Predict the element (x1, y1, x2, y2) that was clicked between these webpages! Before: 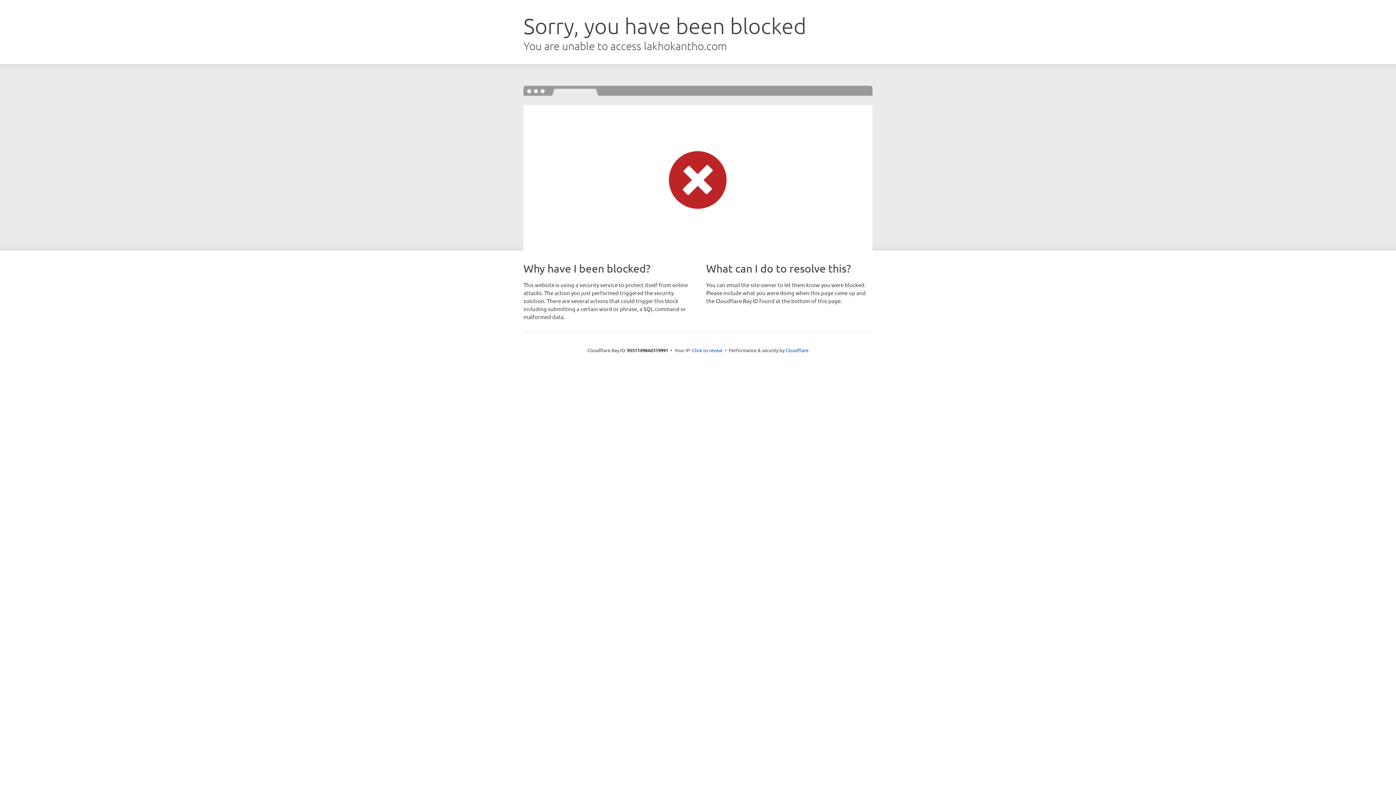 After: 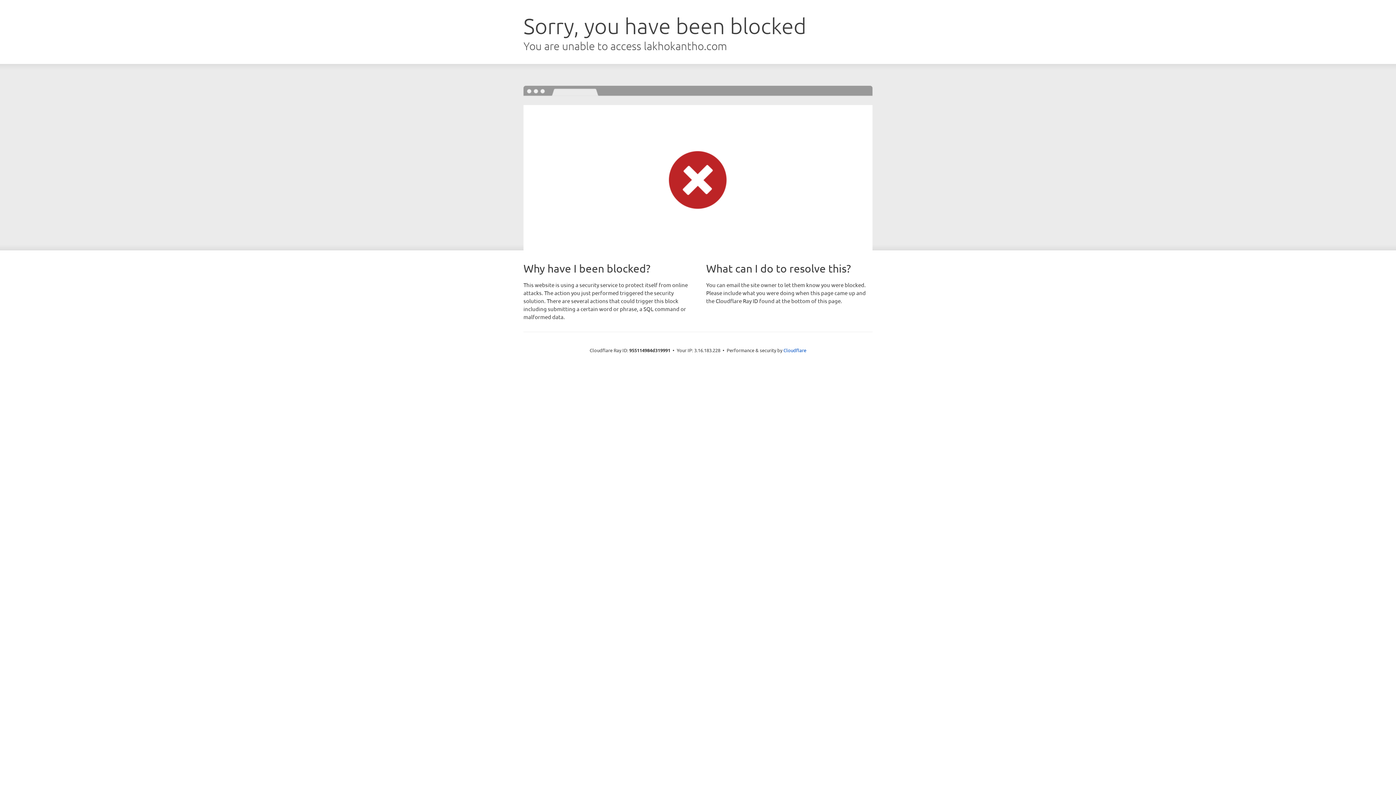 Action: label: Click to reveal bbox: (692, 346, 722, 353)